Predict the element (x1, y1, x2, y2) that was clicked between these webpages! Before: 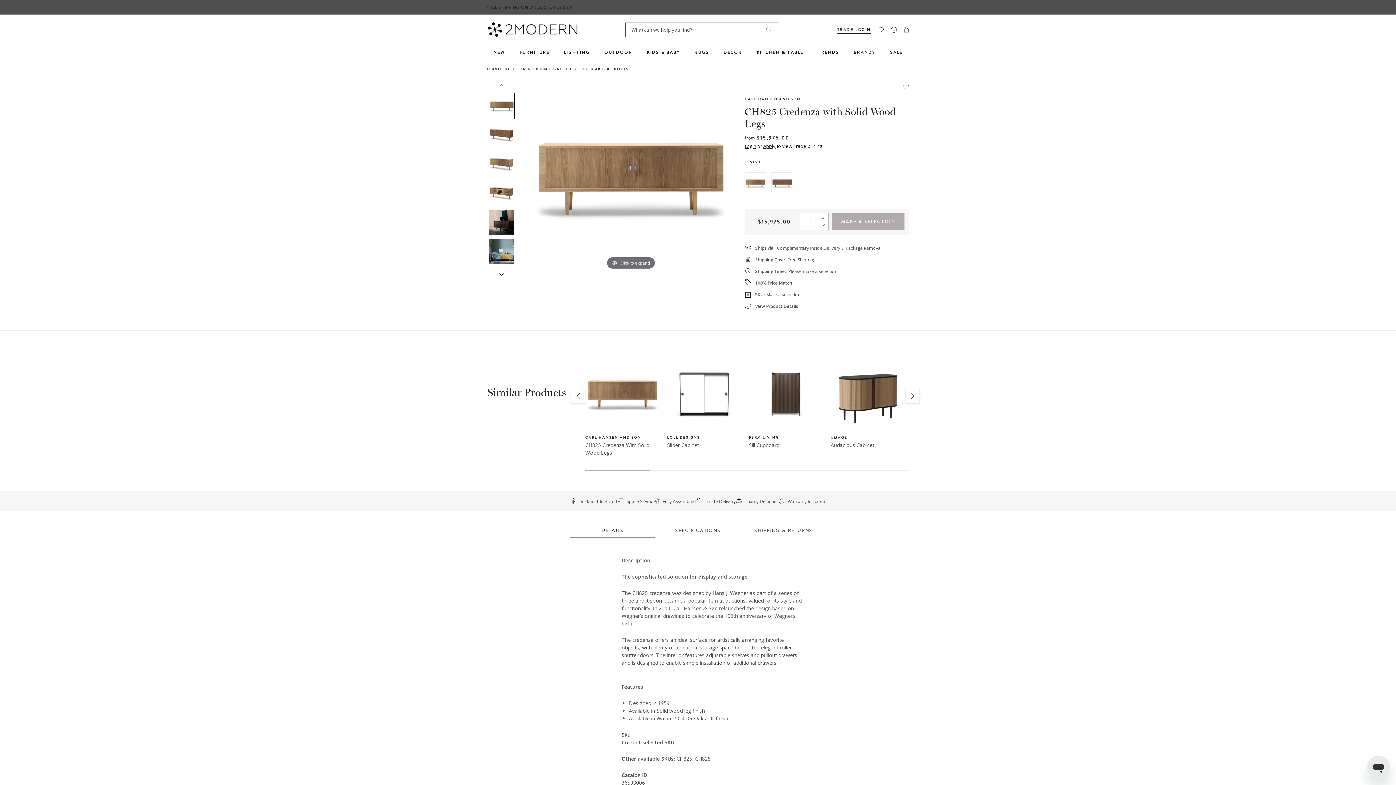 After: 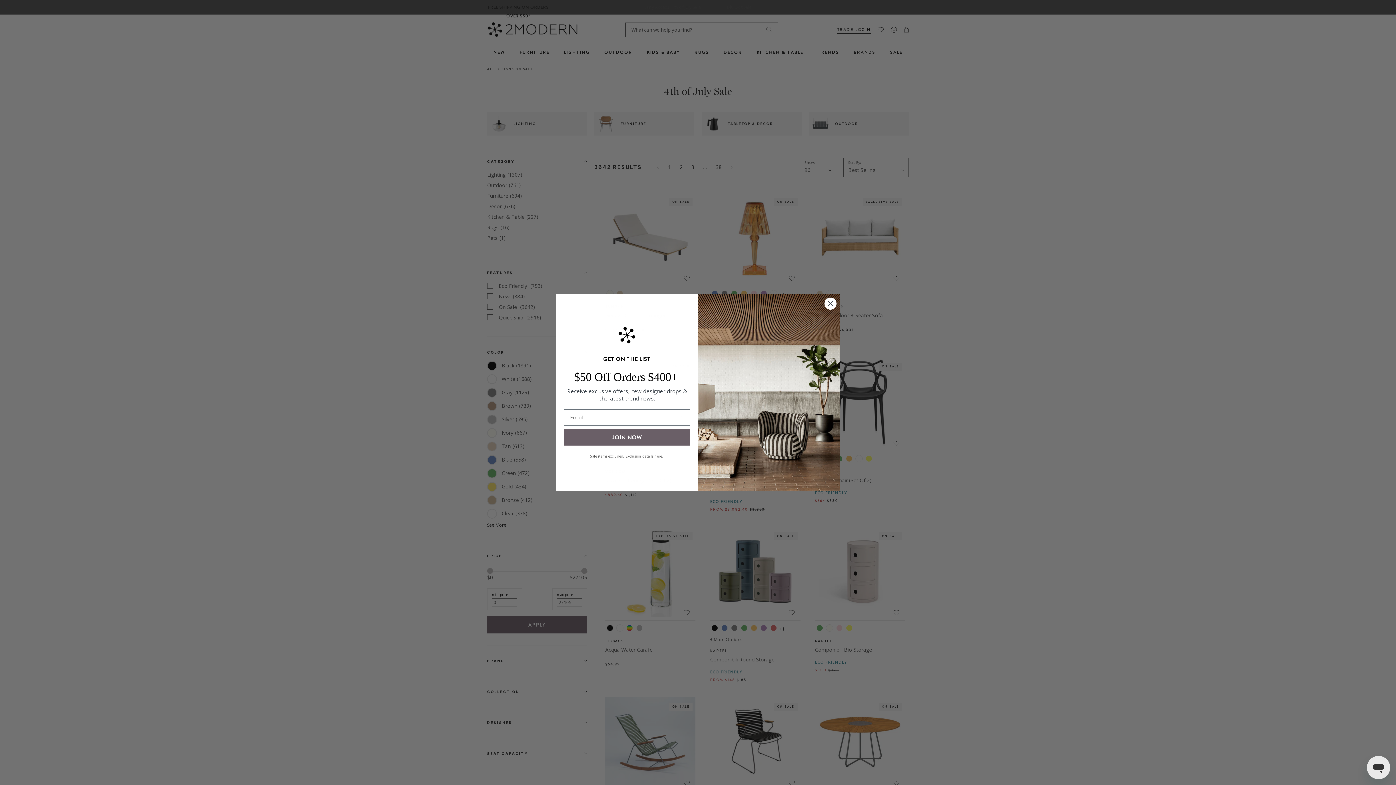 Action: bbox: (883, 45, 910, 59) label: SALE